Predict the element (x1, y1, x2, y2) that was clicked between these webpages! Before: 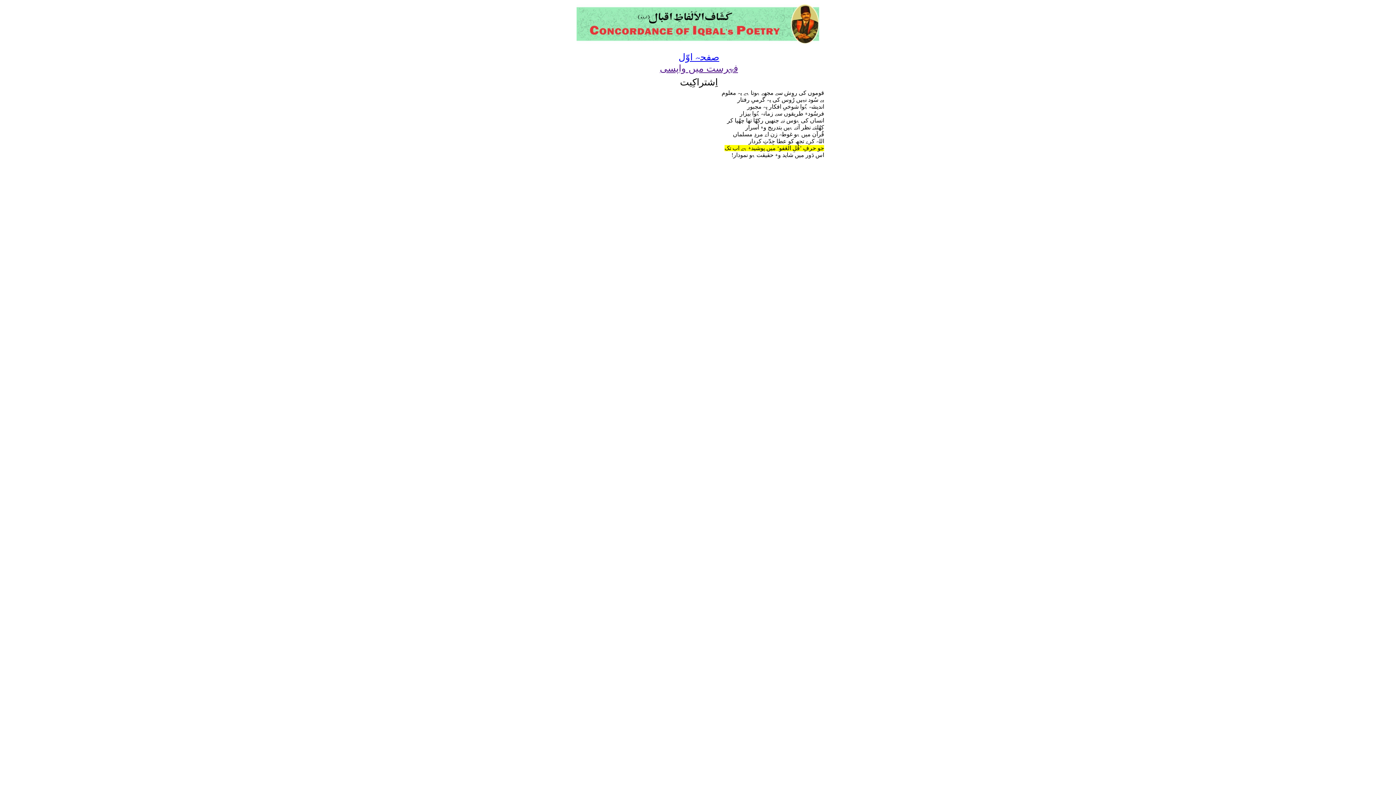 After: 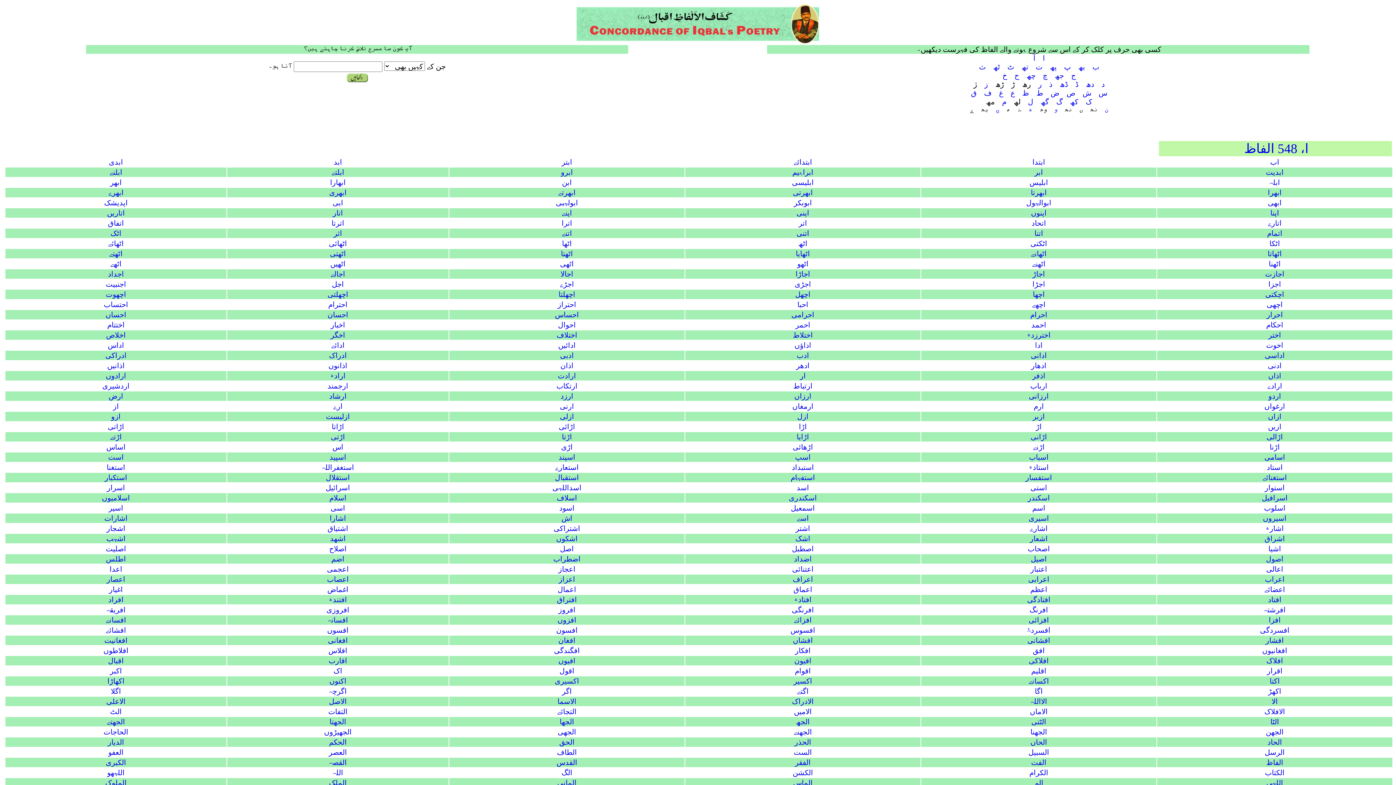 Action: label: صفحہ اوّل bbox: (676, 52, 719, 62)